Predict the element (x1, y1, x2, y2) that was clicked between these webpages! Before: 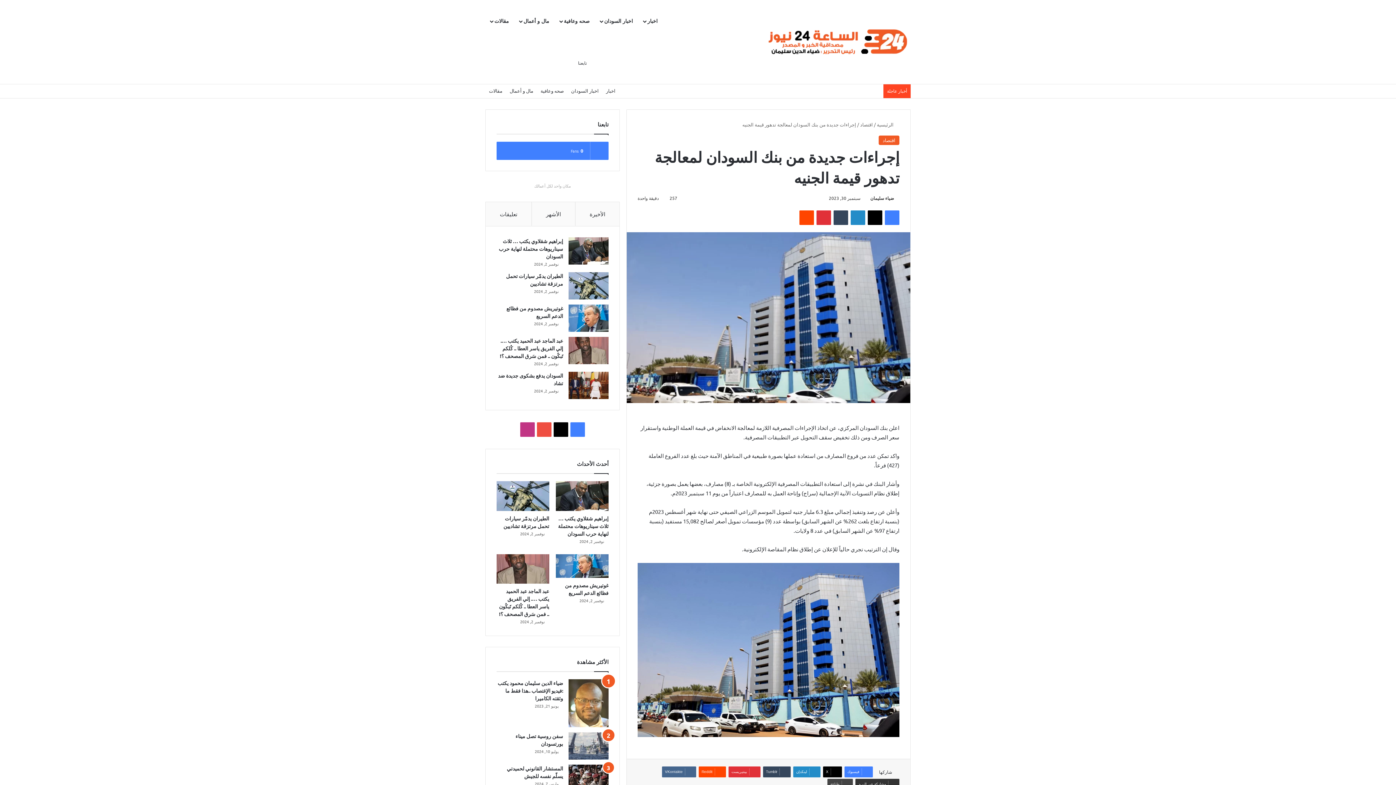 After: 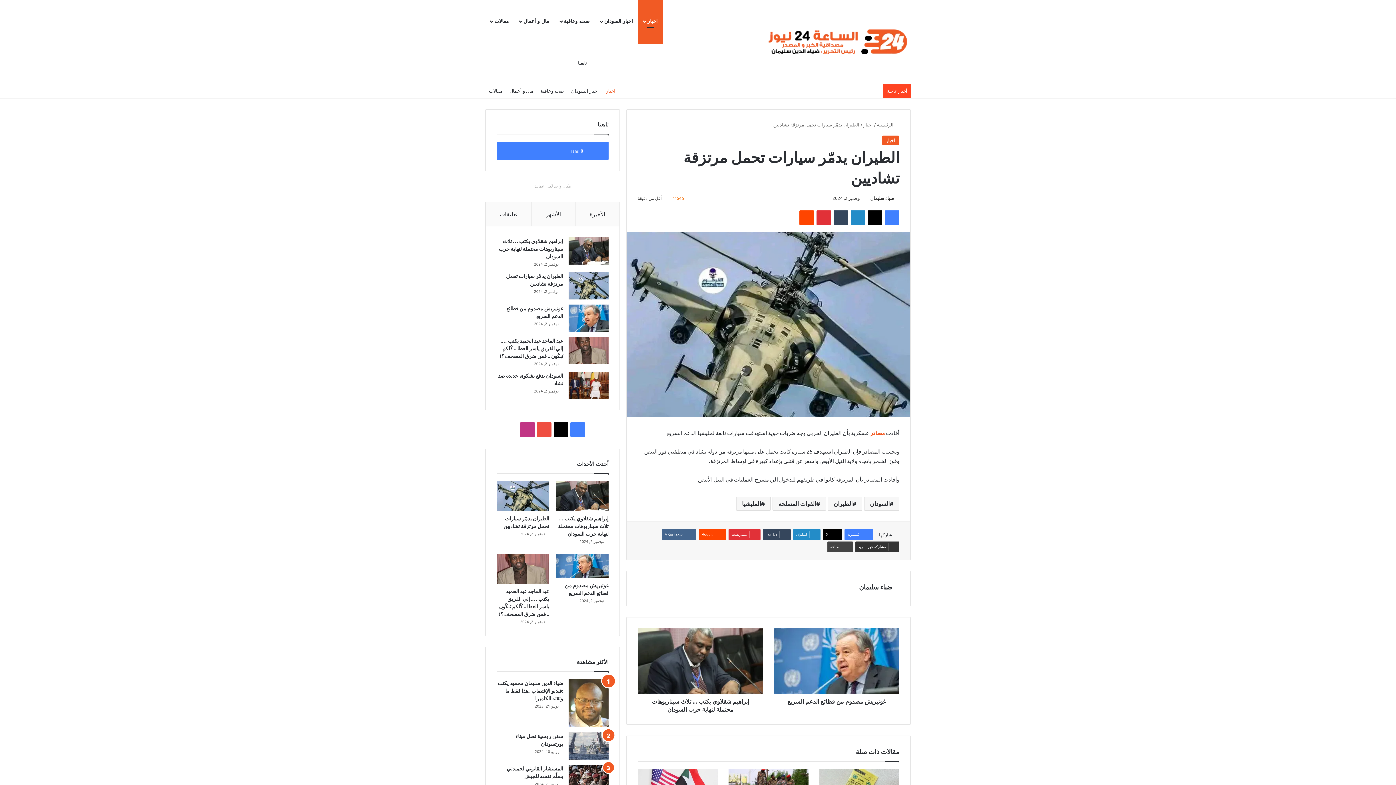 Action: label: الطيران يدمّر سيارات تحمل مرتزقة تشاديين bbox: (496, 583, 549, 612)